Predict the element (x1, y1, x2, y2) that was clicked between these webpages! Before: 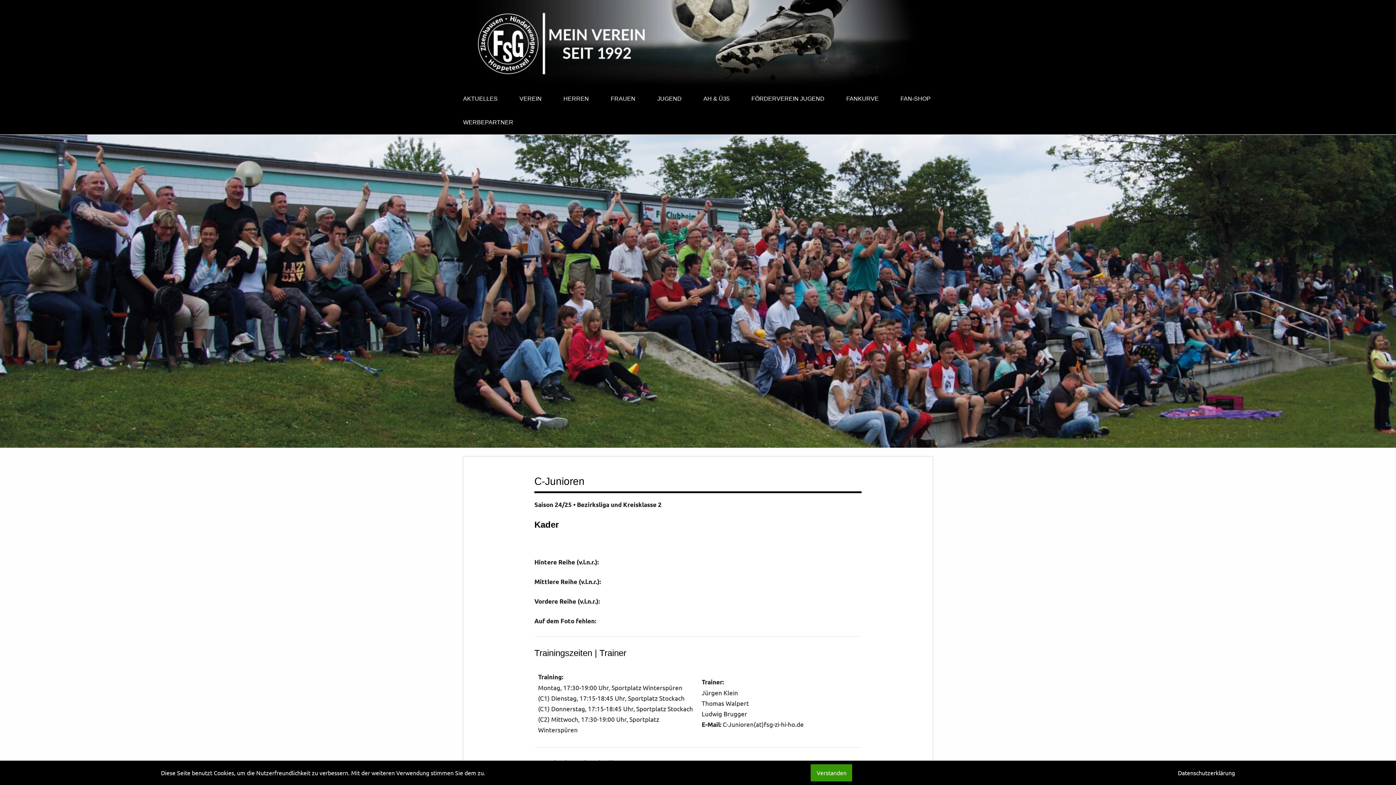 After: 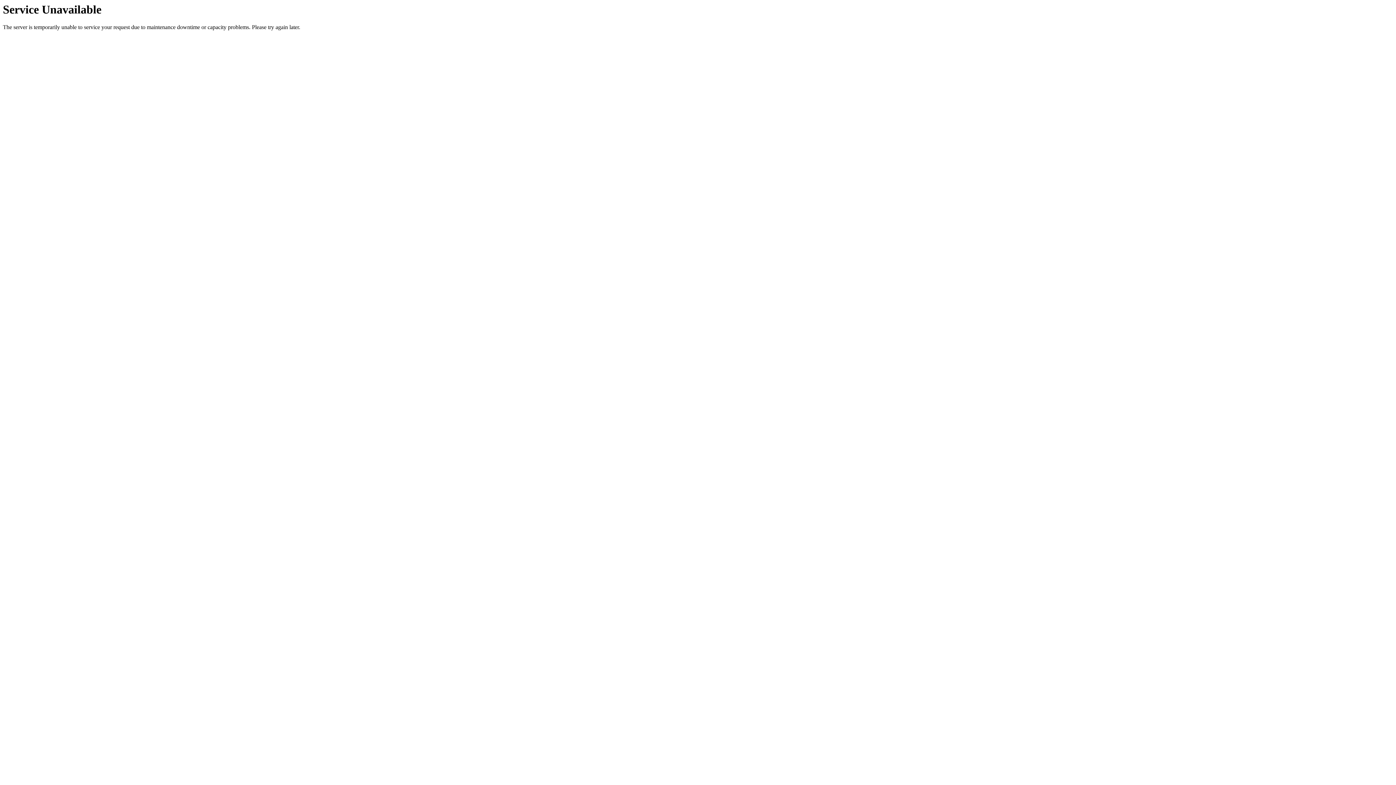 Action: label: FAN-SHOP bbox: (892, 87, 939, 110)